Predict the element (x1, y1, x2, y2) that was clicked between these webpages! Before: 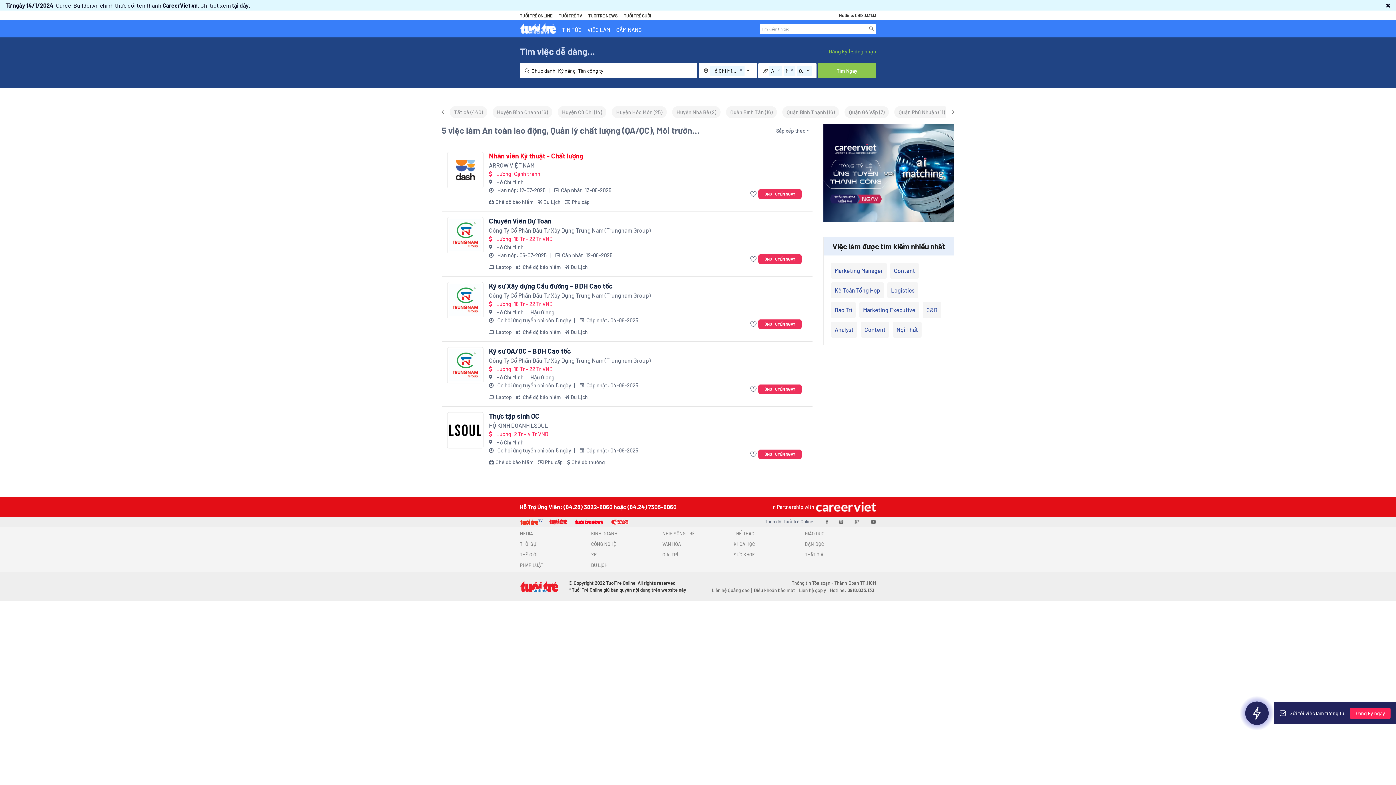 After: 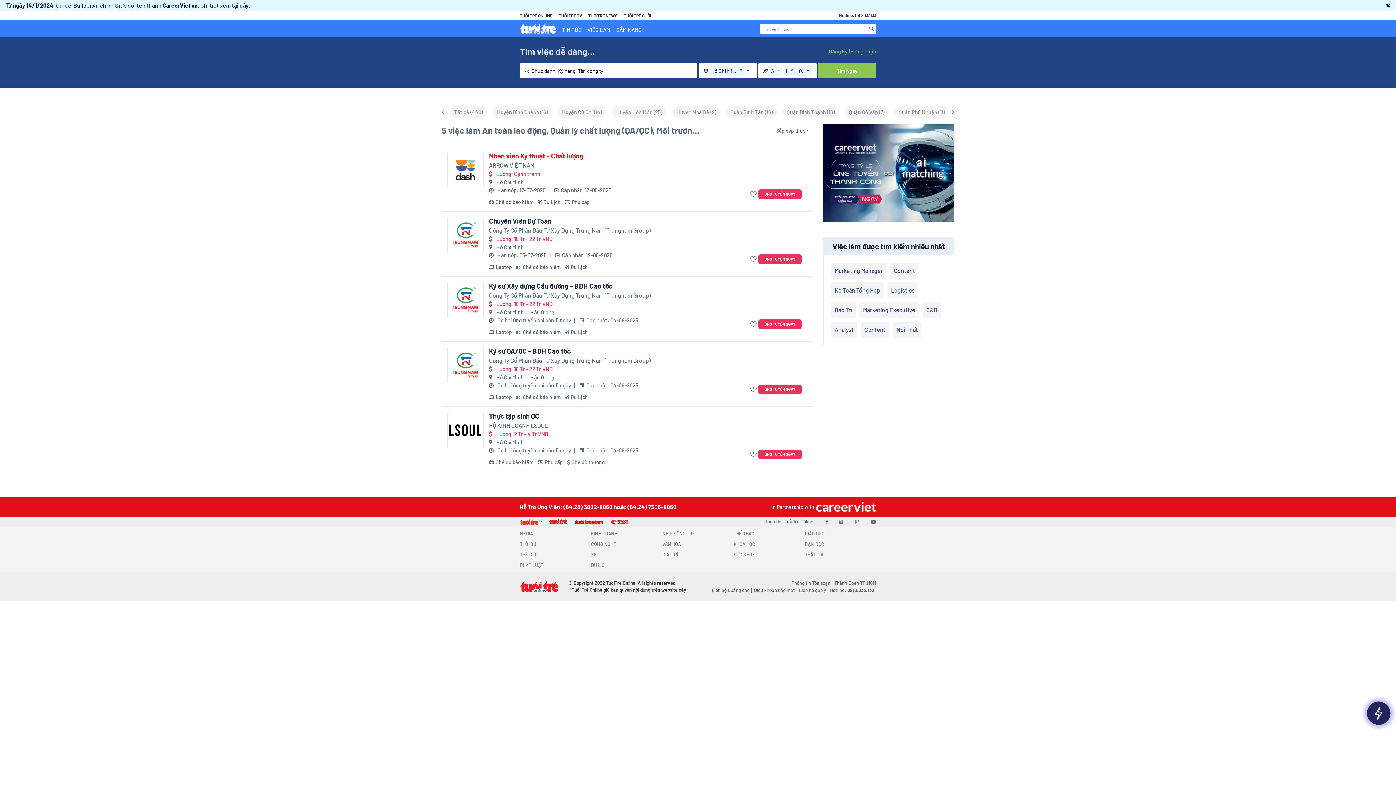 Action: label: Lương: Cạnh tranh

Hồ Chí Minh
 Hạn nộp: 12-07-2025
  Cập nhật: 13-06-2025
Chế độ bảo hiểm
Du Lịch
Phụ cấp bbox: (489, 169, 734, 205)